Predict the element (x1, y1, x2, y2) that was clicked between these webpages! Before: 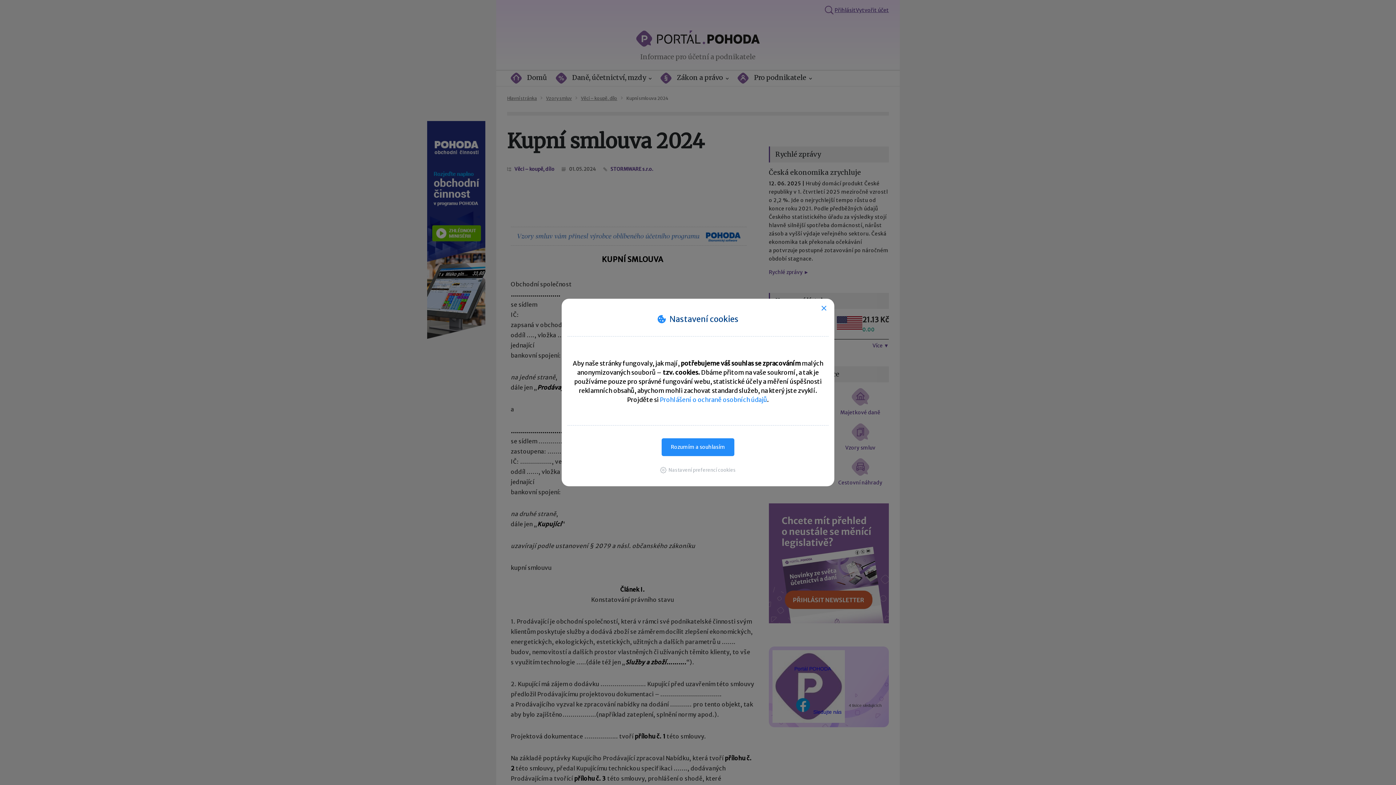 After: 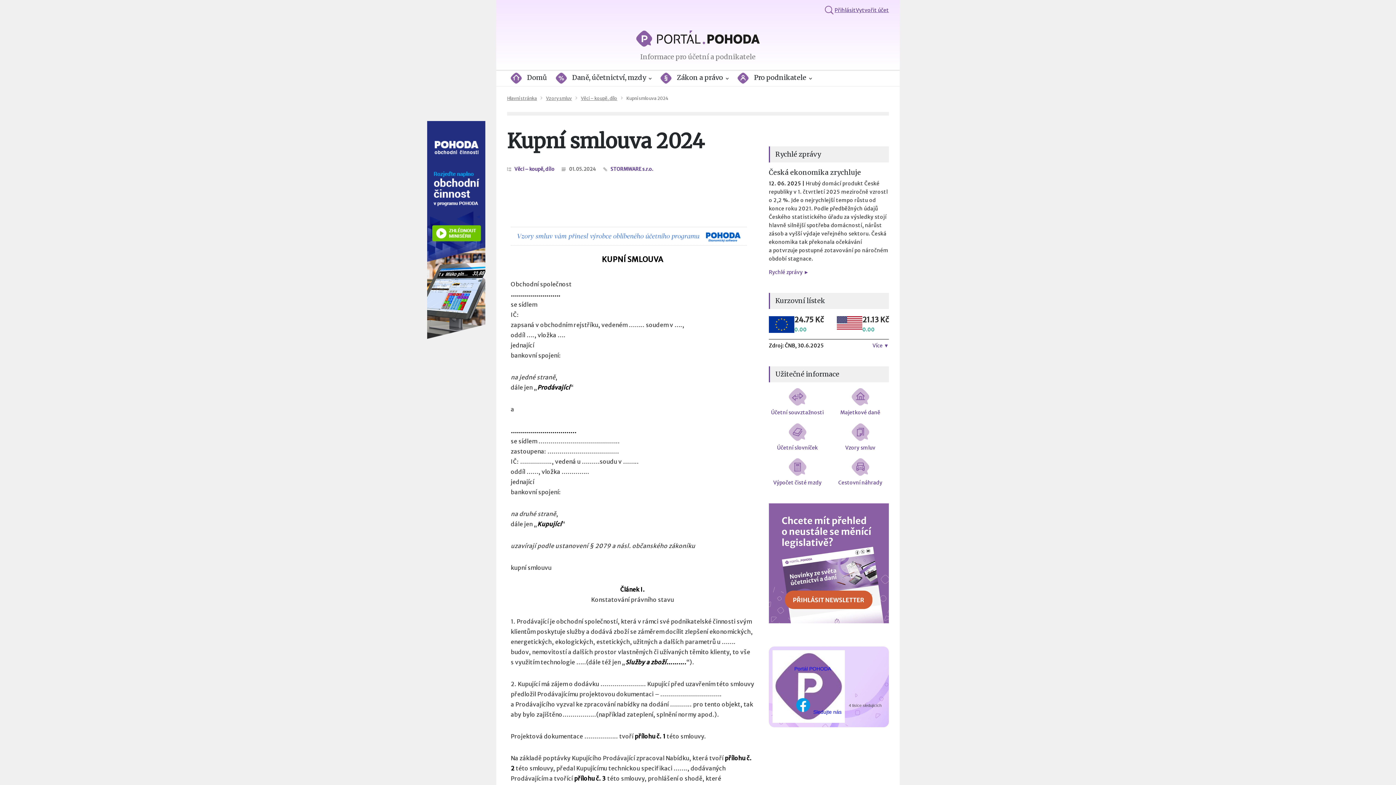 Action: label: Rozumím a souhlasím bbox: (661, 438, 734, 456)